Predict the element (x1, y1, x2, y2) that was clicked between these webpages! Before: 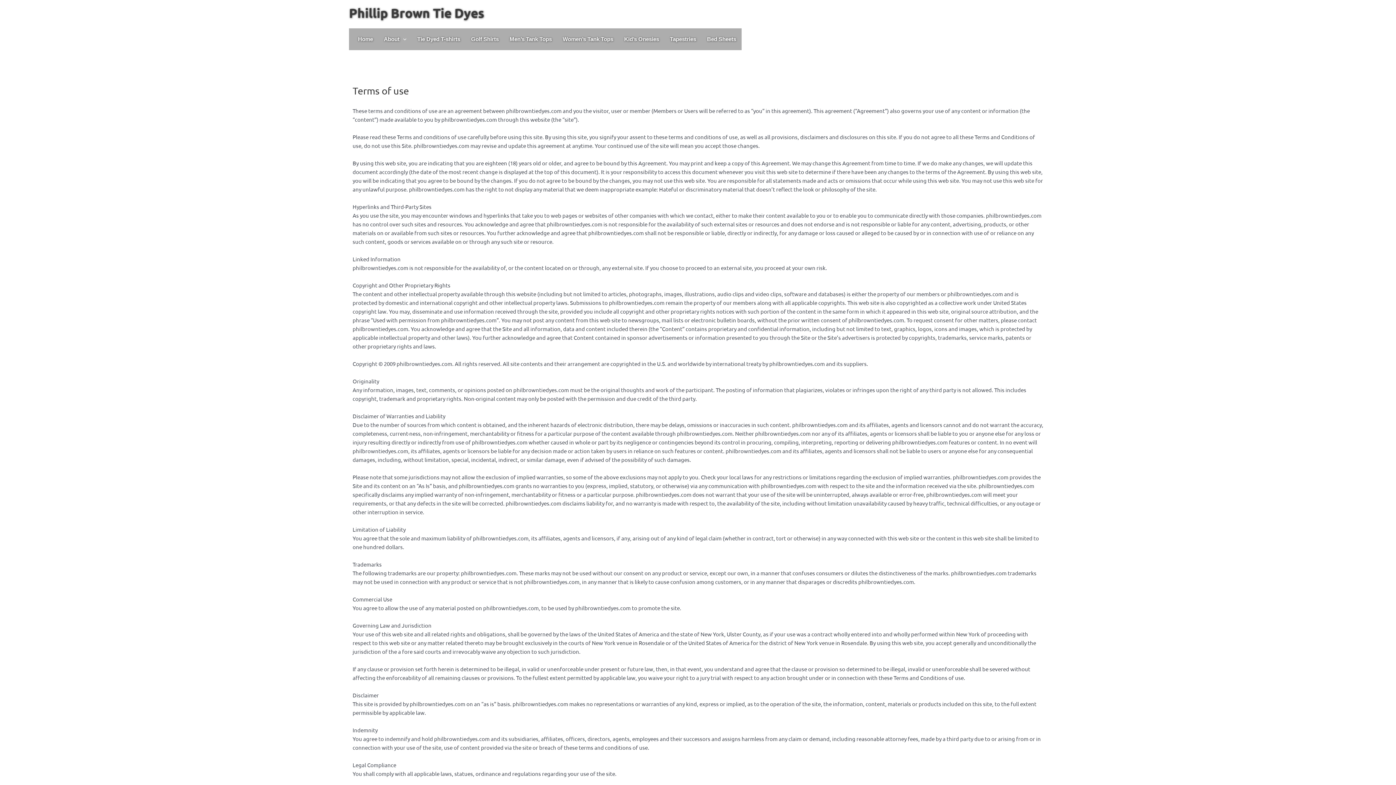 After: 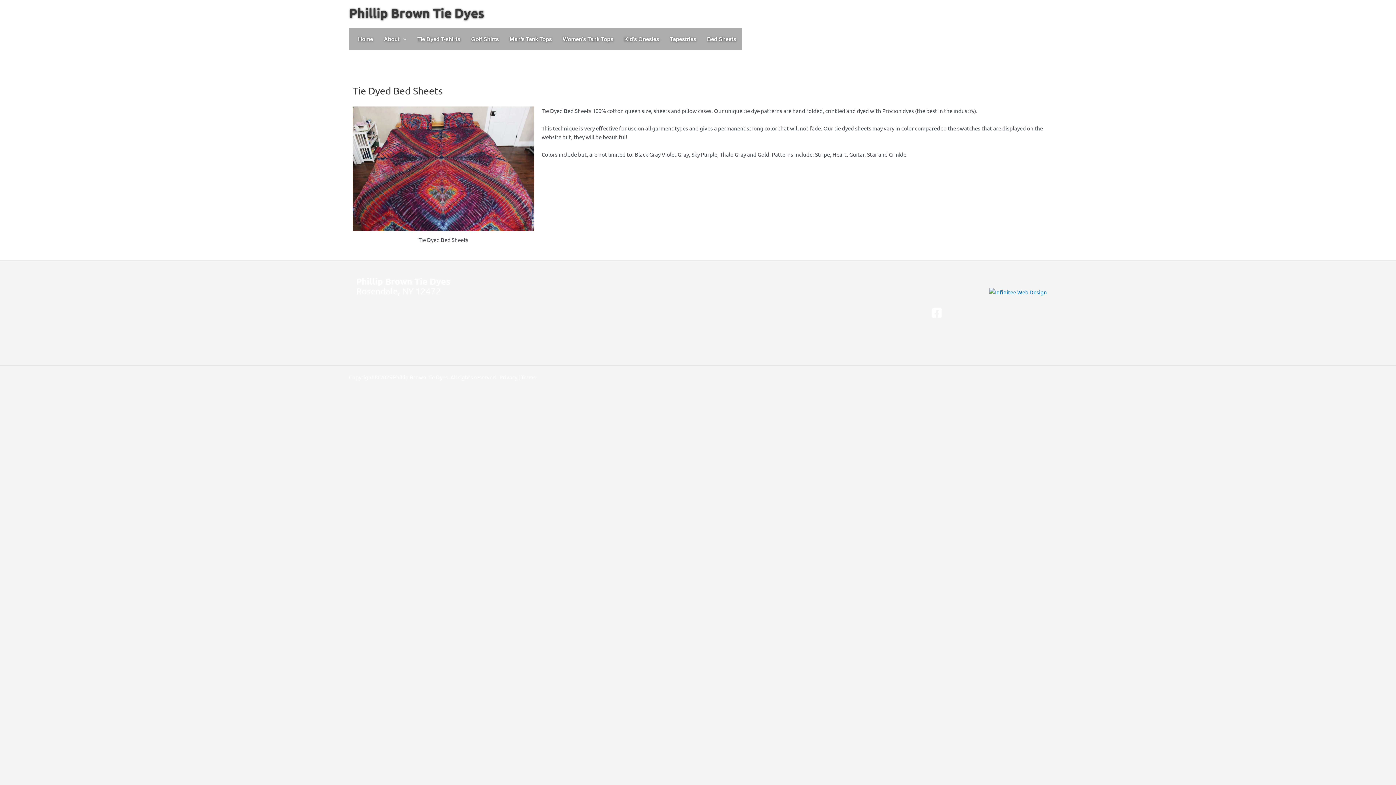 Action: bbox: (701, 28, 741, 50) label: Bed Sheets